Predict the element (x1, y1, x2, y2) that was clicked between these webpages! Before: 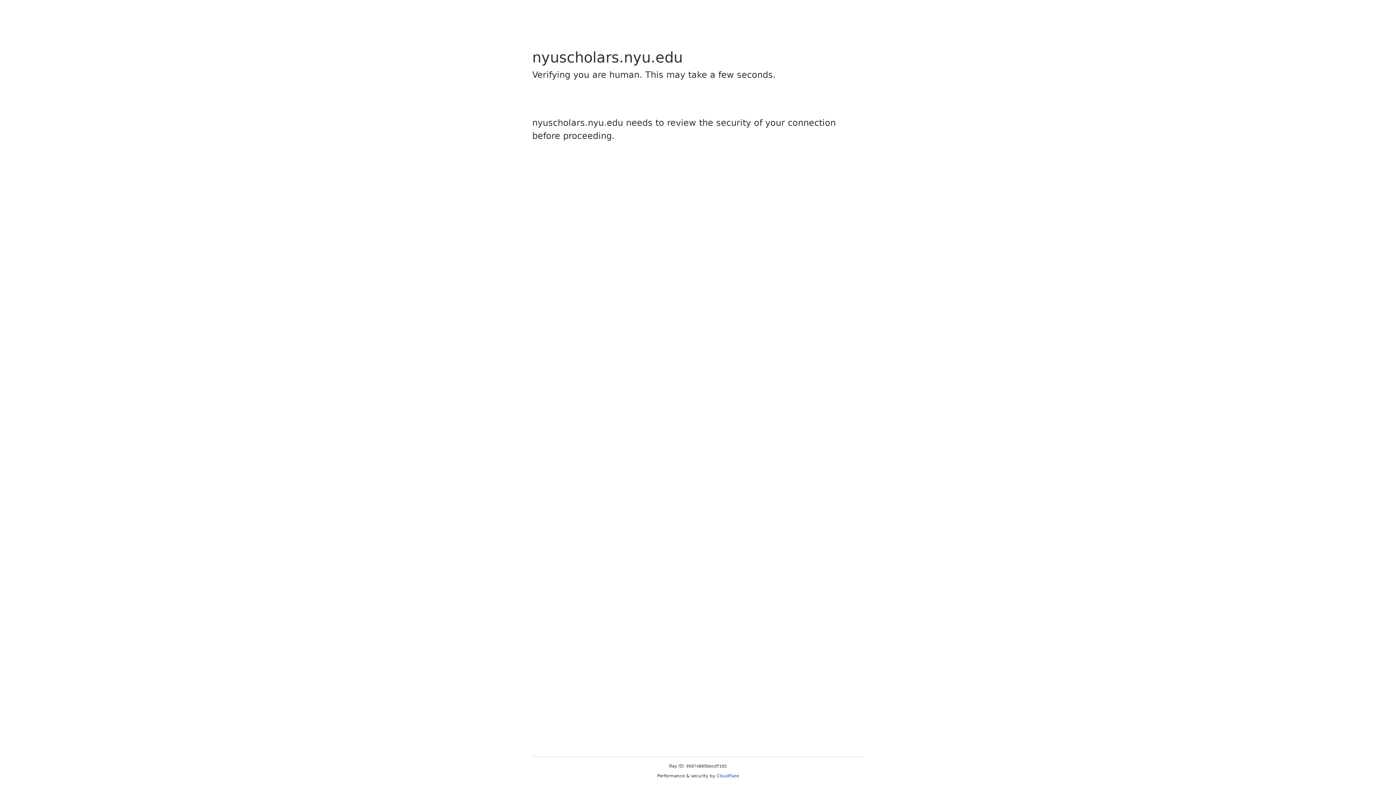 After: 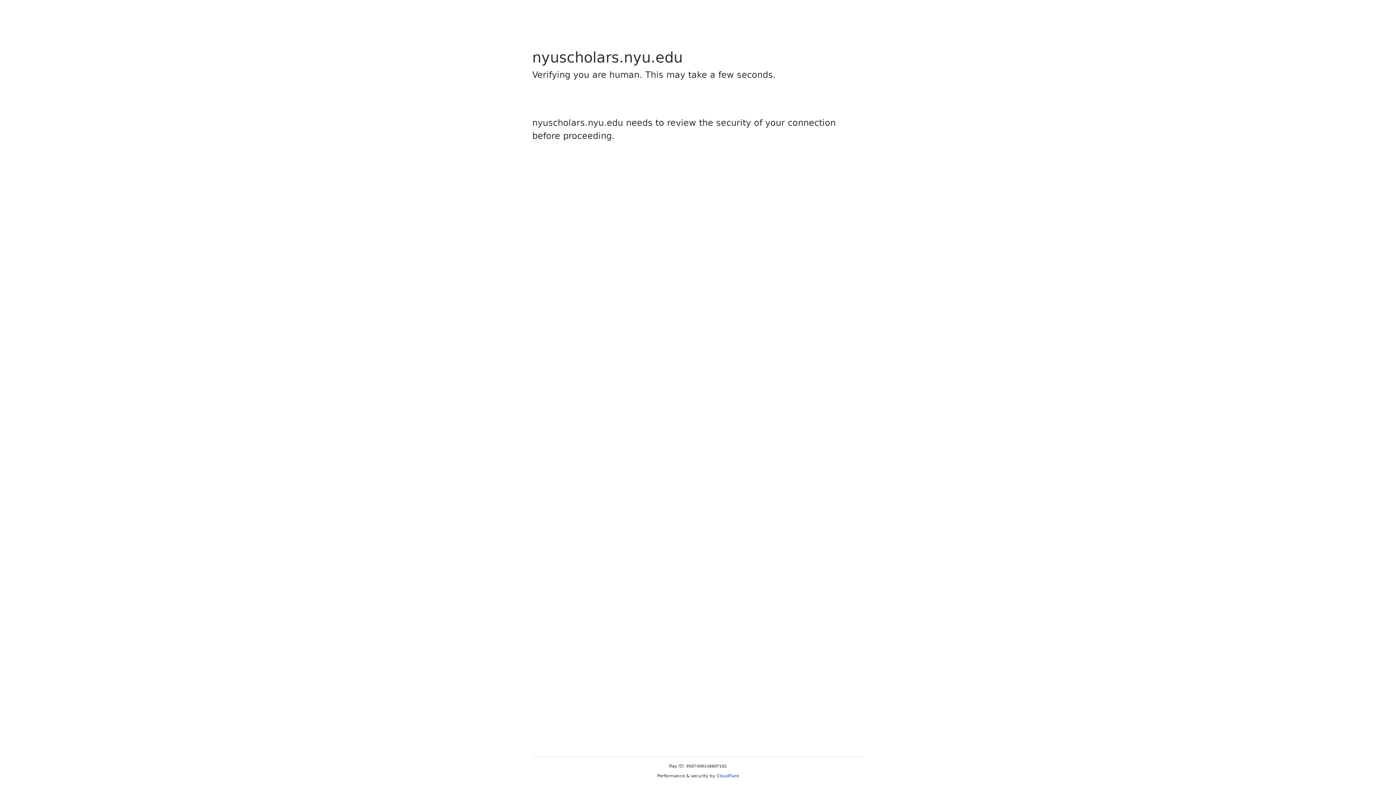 Action: label: Cloudflare bbox: (716, 773, 739, 778)